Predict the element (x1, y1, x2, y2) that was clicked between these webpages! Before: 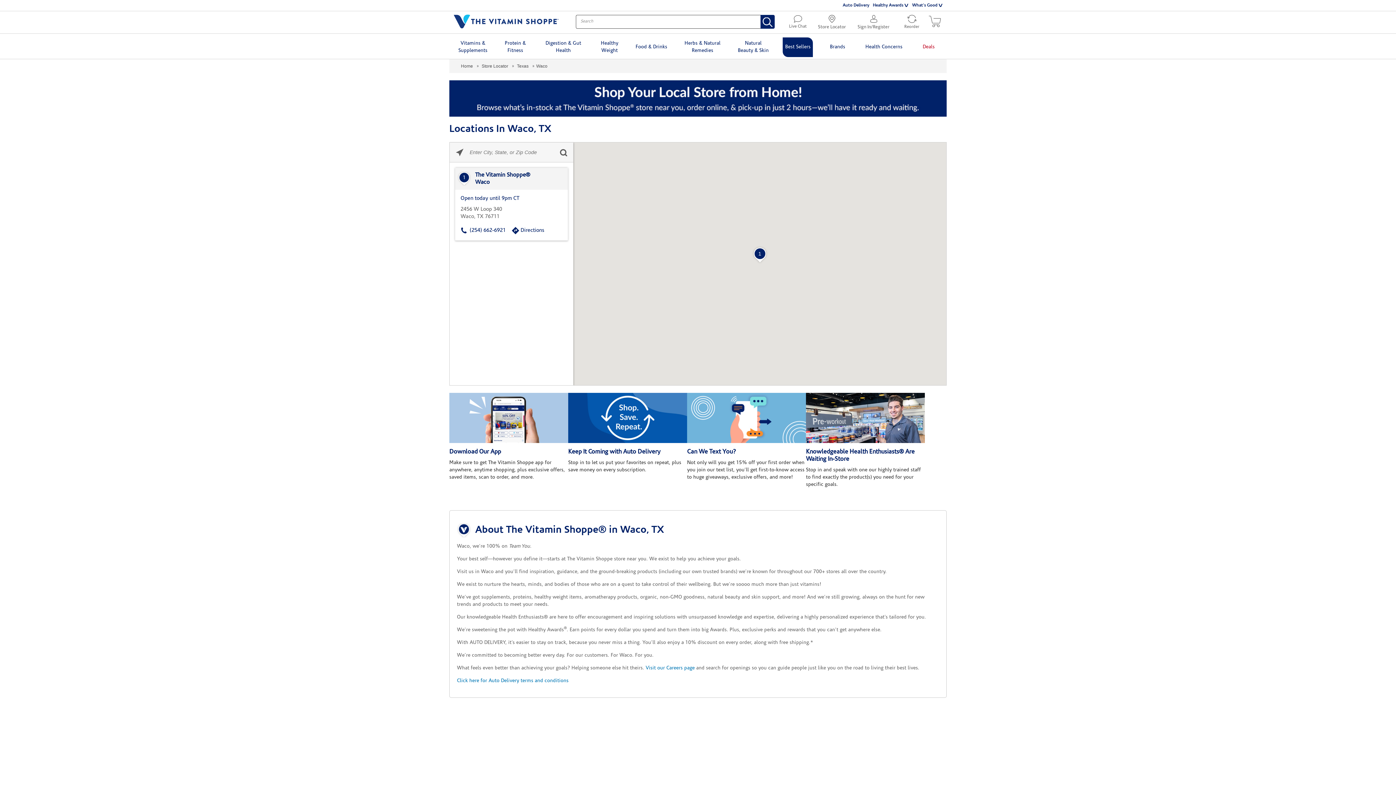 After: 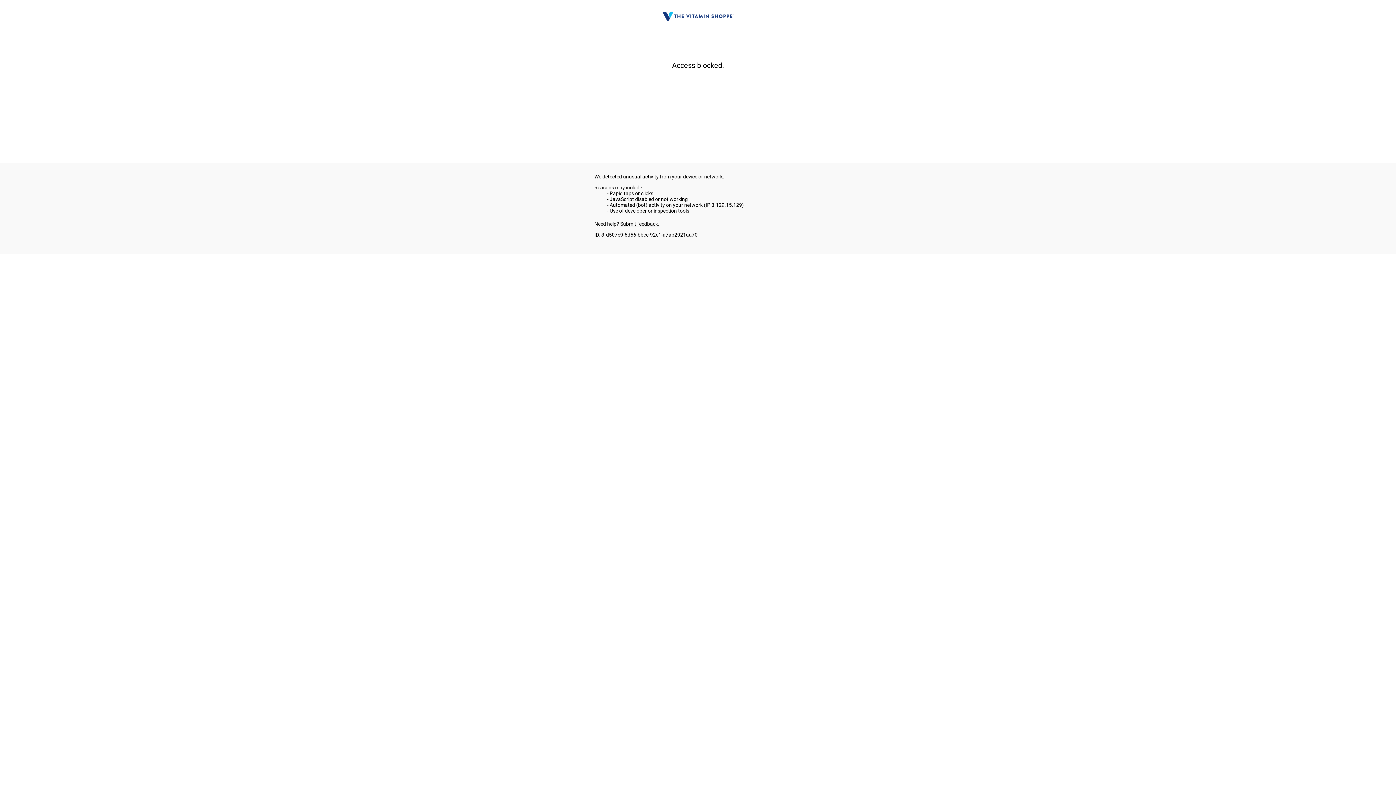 Action: label: Protein &
Fitness bbox: (501, 35, 529, 57)